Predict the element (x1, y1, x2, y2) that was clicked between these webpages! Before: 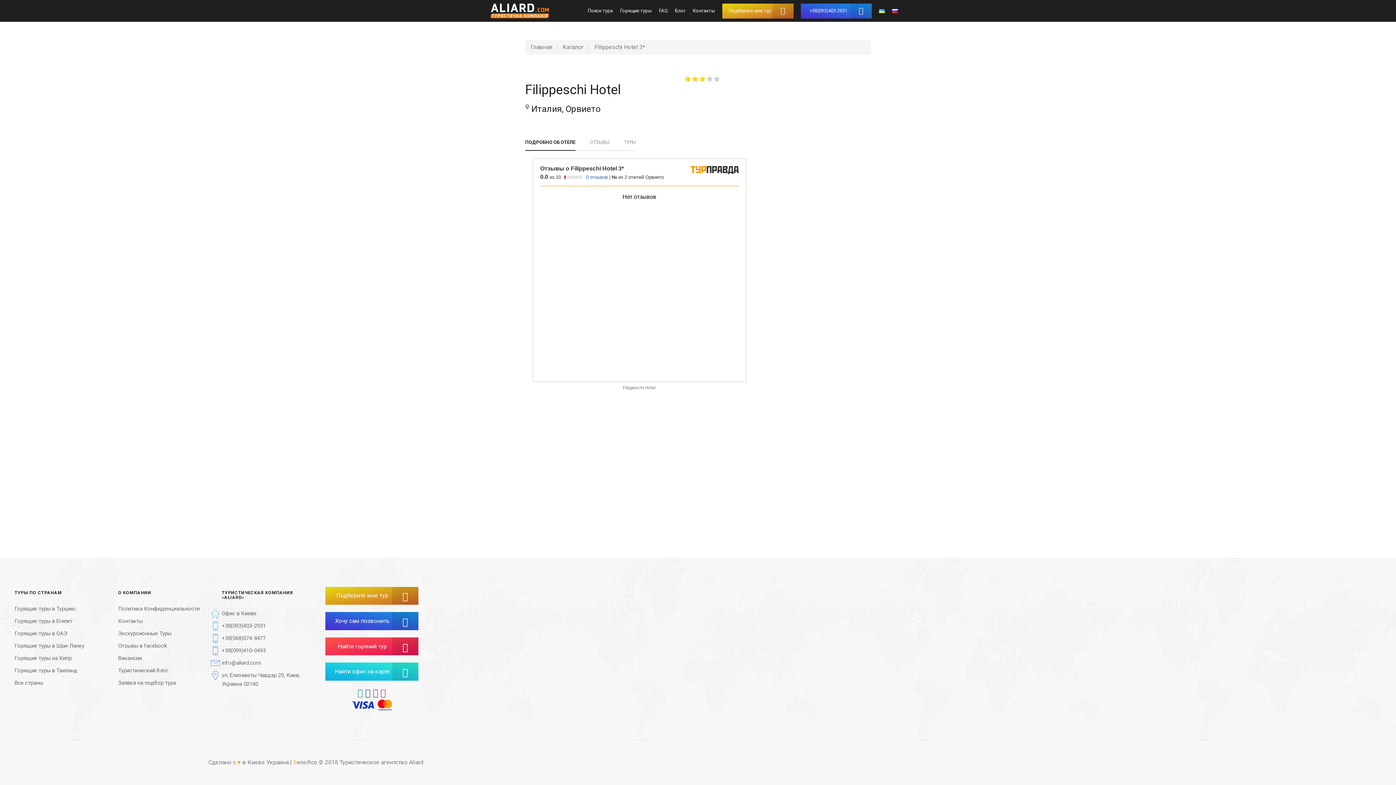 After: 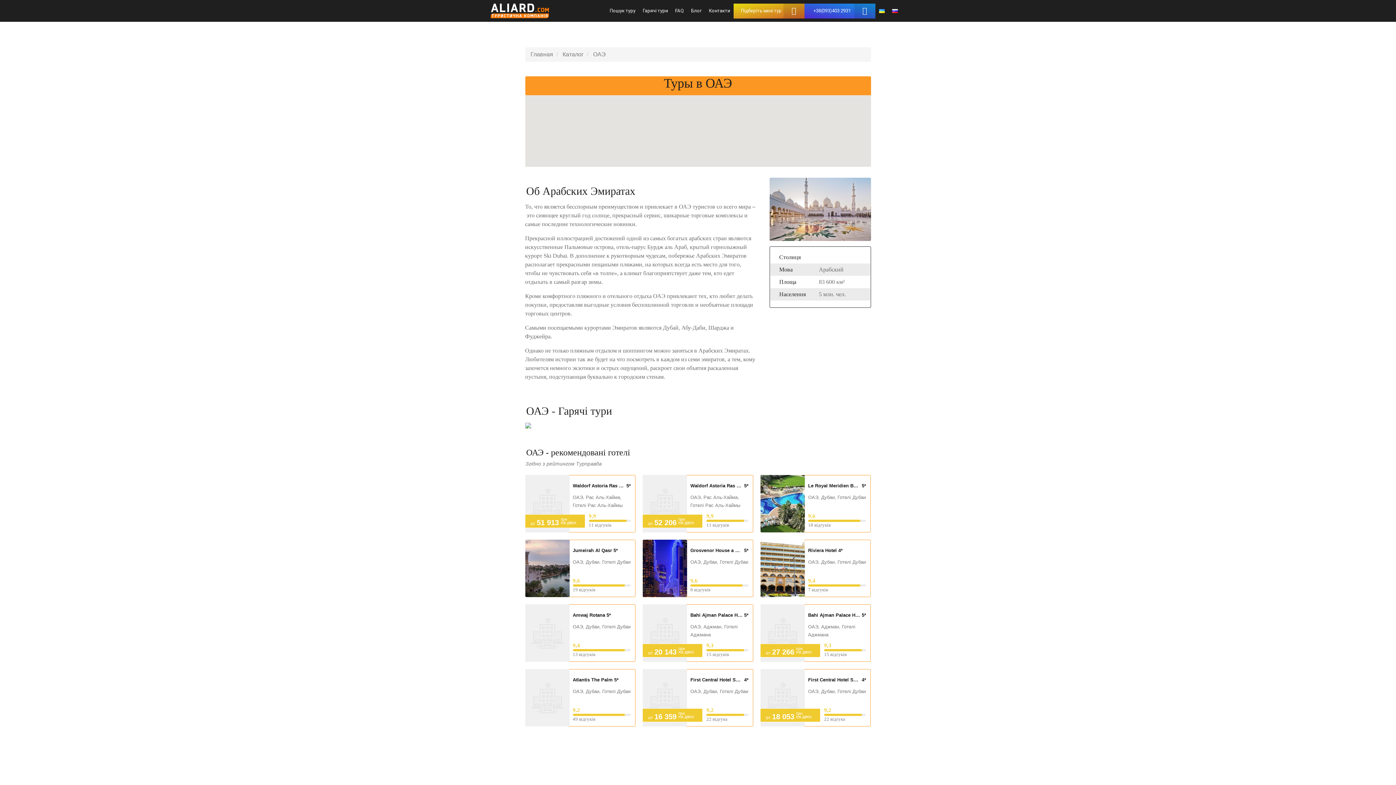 Action: bbox: (14, 630, 67, 636) label: Горящие туры в ОАЭ